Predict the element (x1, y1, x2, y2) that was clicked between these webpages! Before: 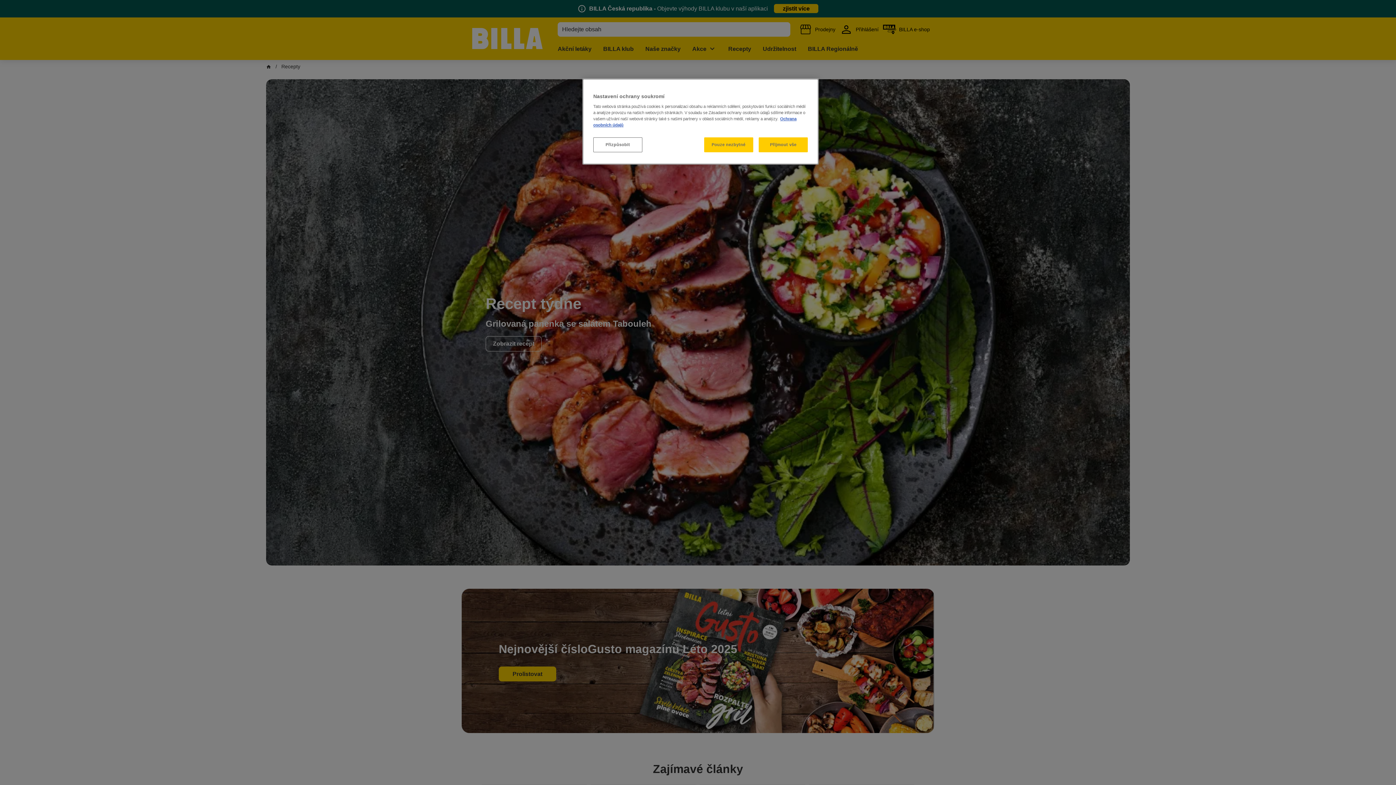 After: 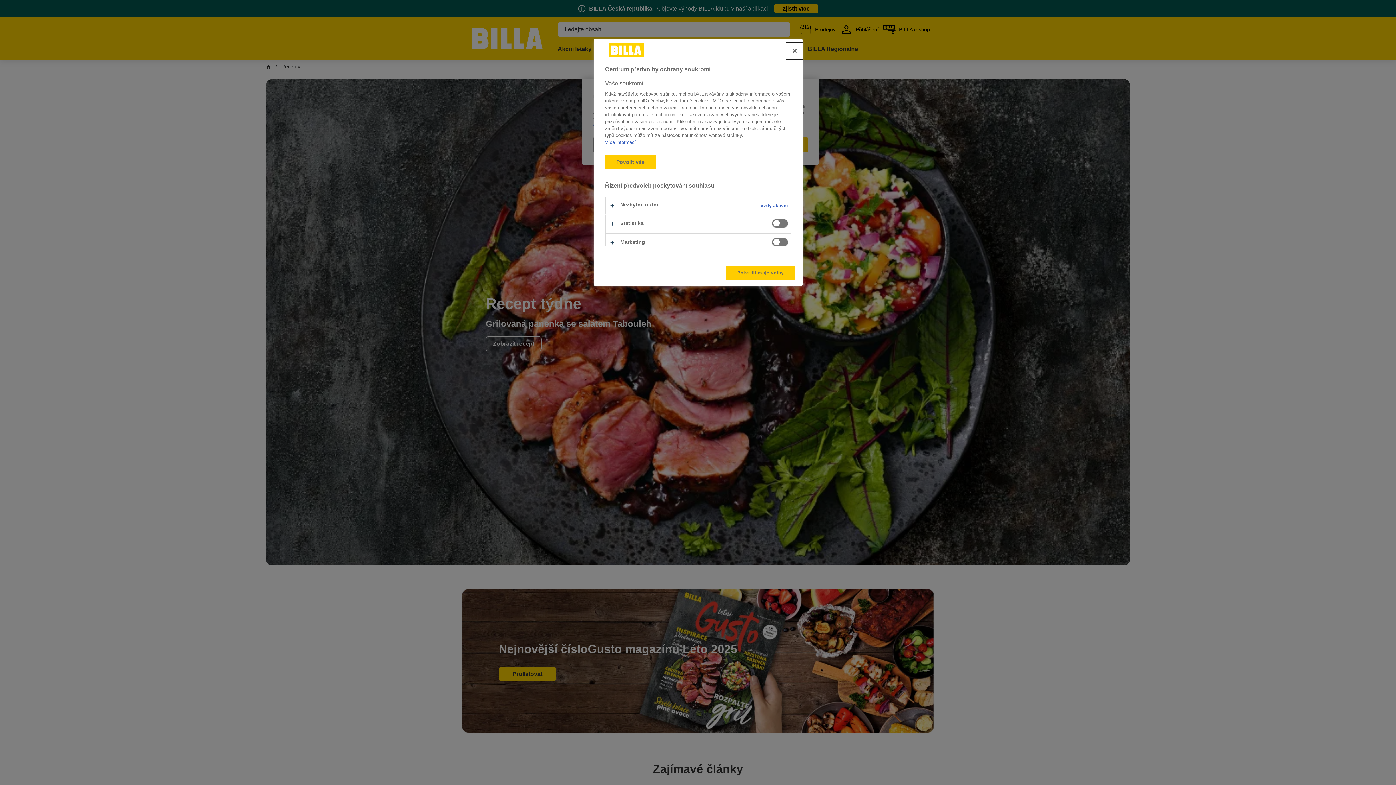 Action: label: Přizpůsobit bbox: (593, 137, 642, 152)